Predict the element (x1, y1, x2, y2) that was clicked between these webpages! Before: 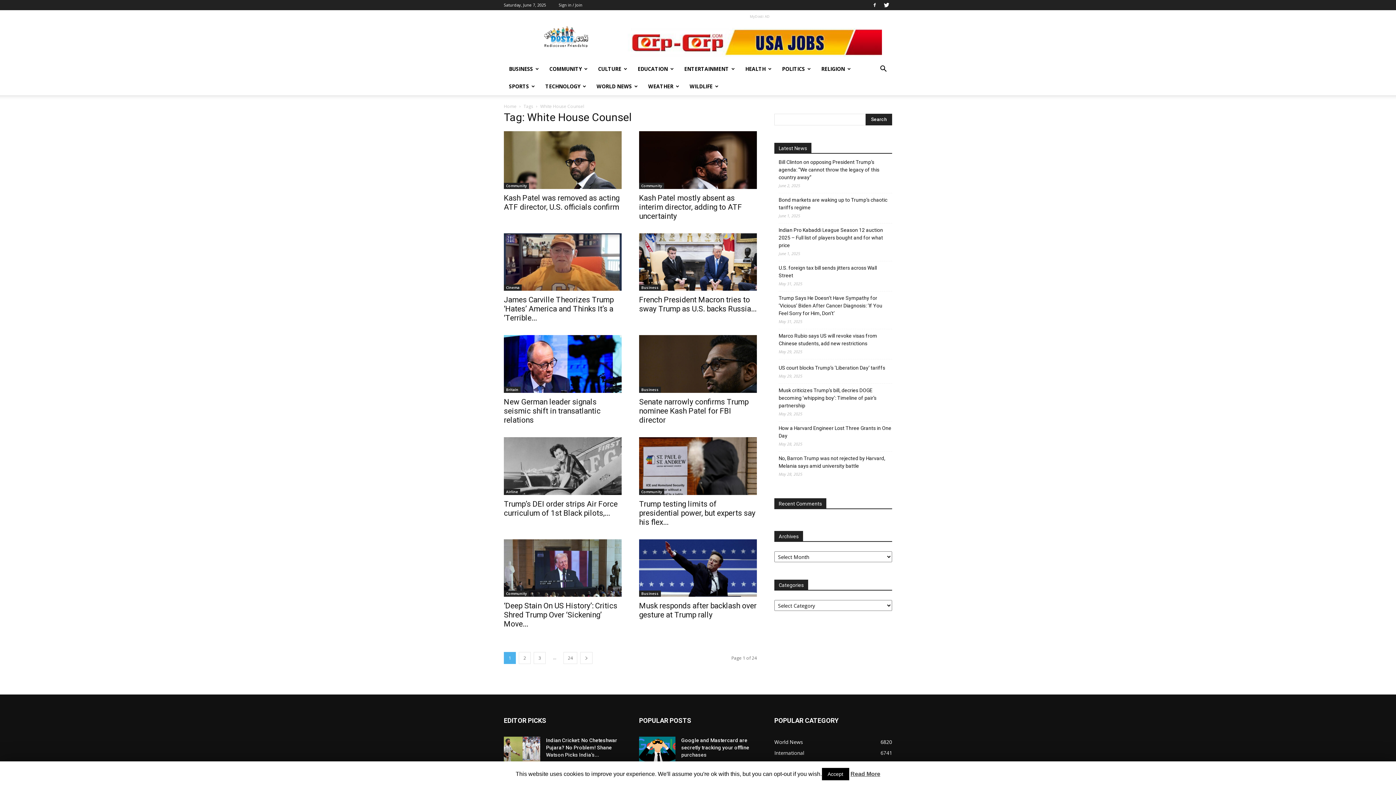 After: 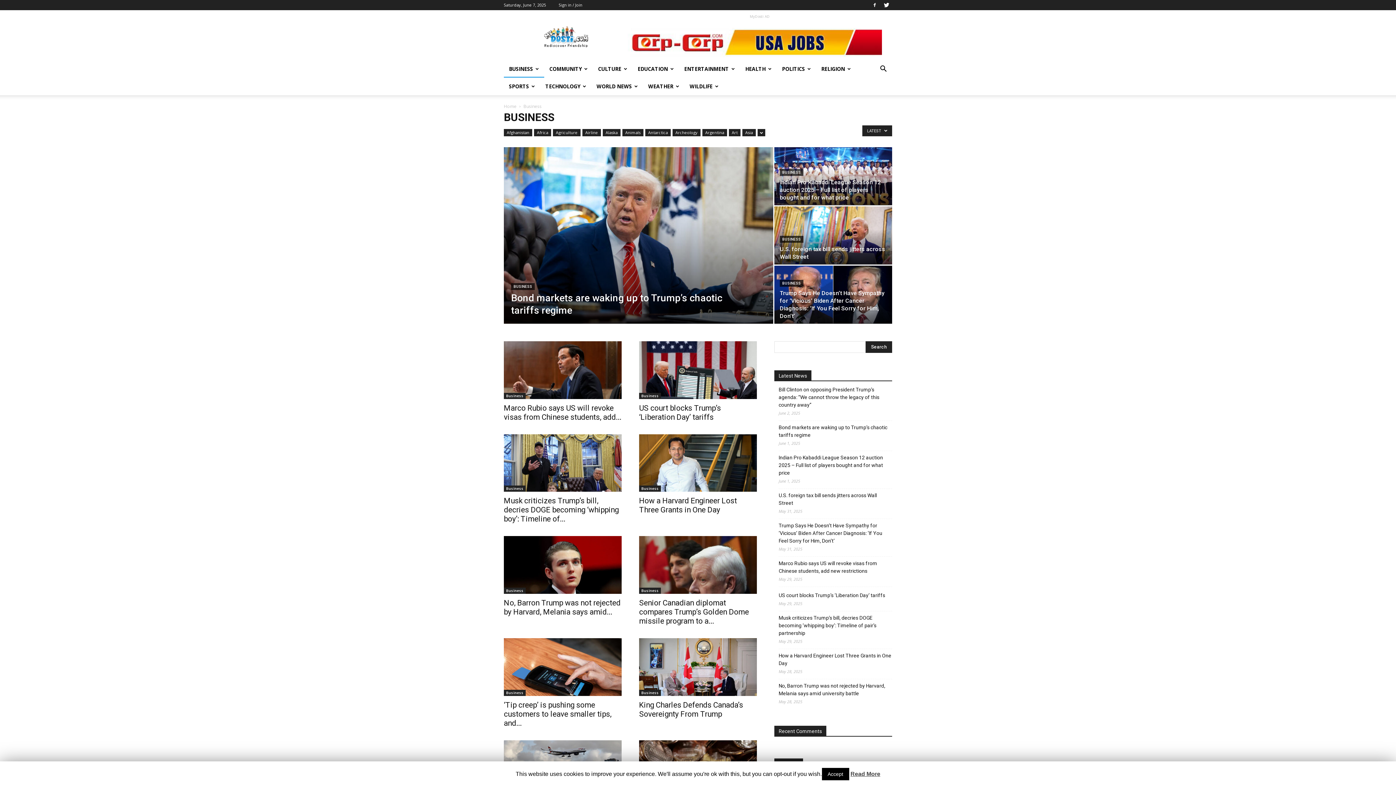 Action: bbox: (639, 386, 661, 393) label: Business